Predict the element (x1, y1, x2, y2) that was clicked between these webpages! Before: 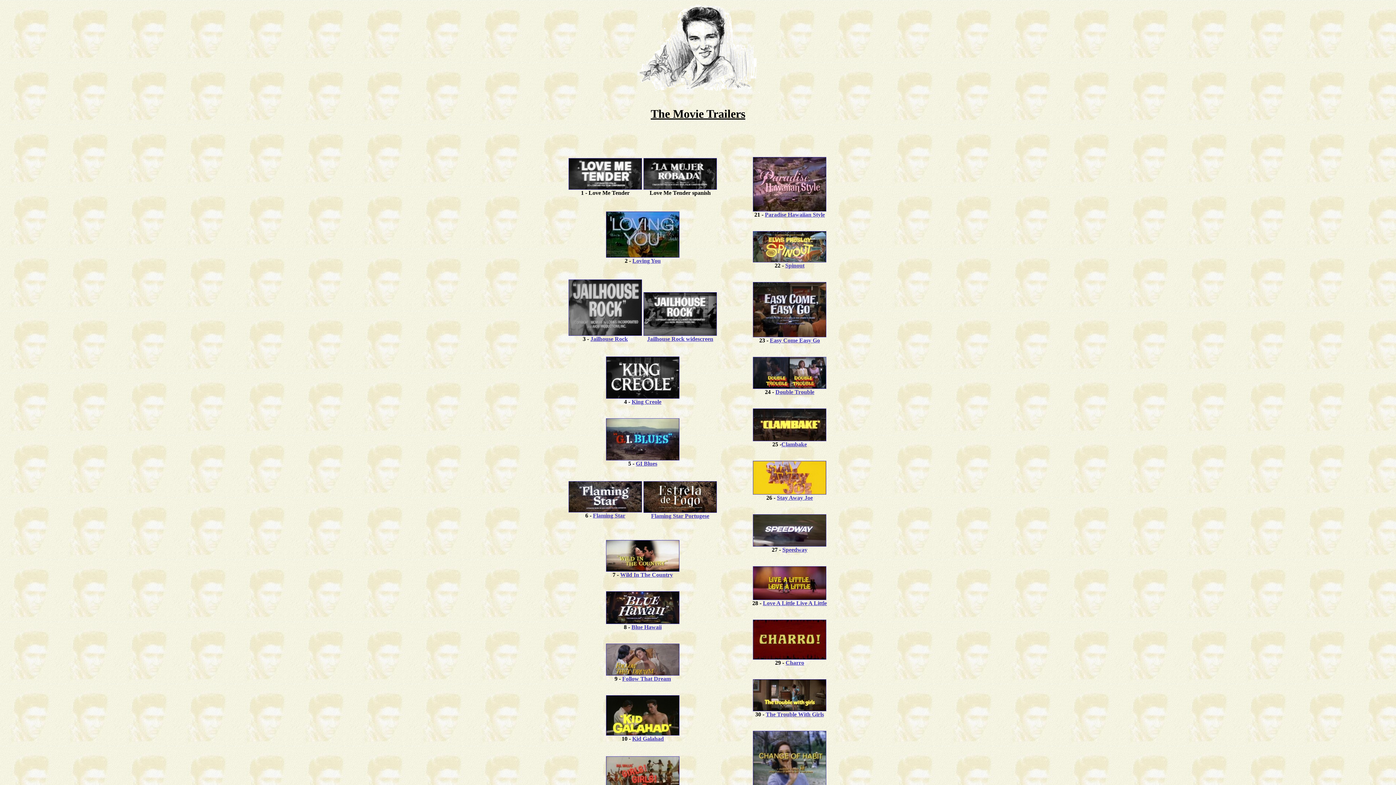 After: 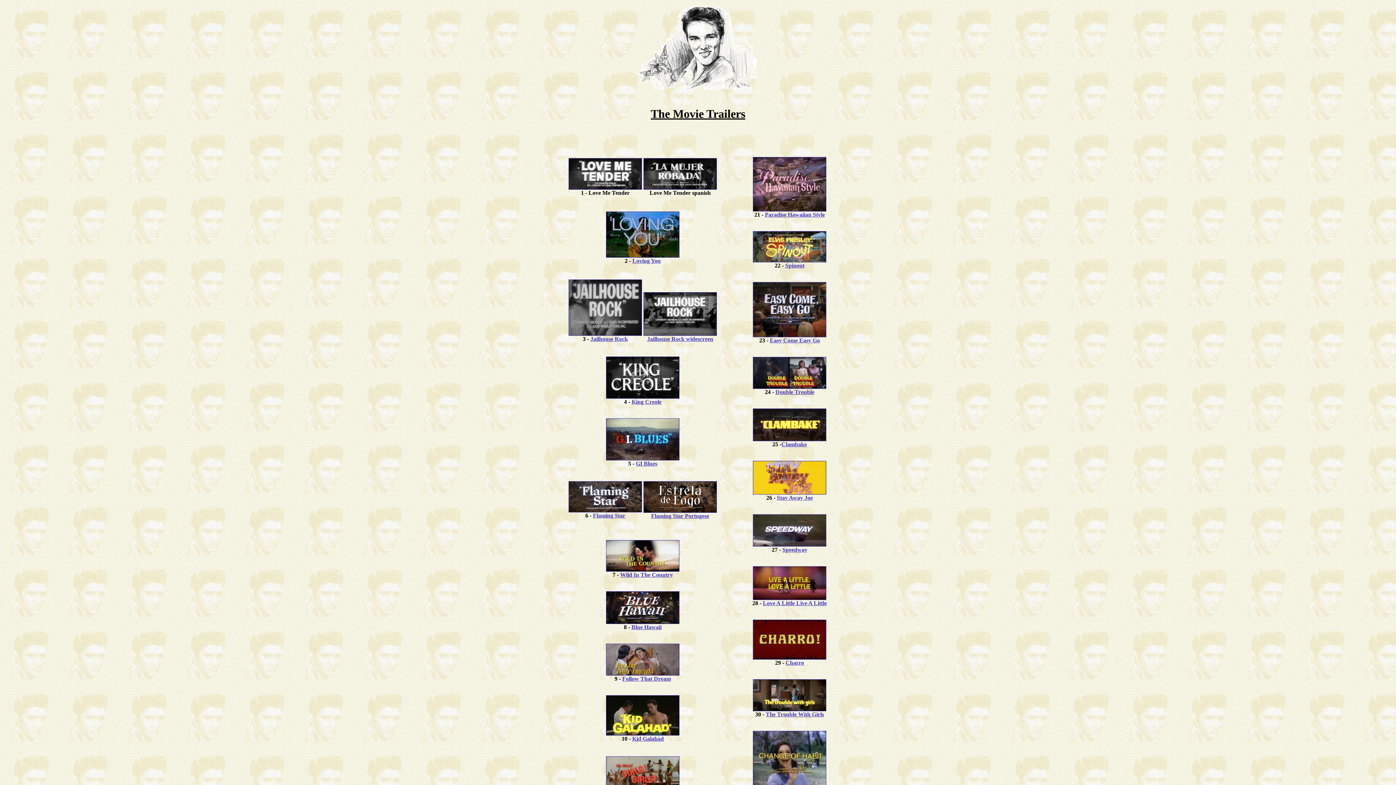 Action: bbox: (753, 257, 826, 263)